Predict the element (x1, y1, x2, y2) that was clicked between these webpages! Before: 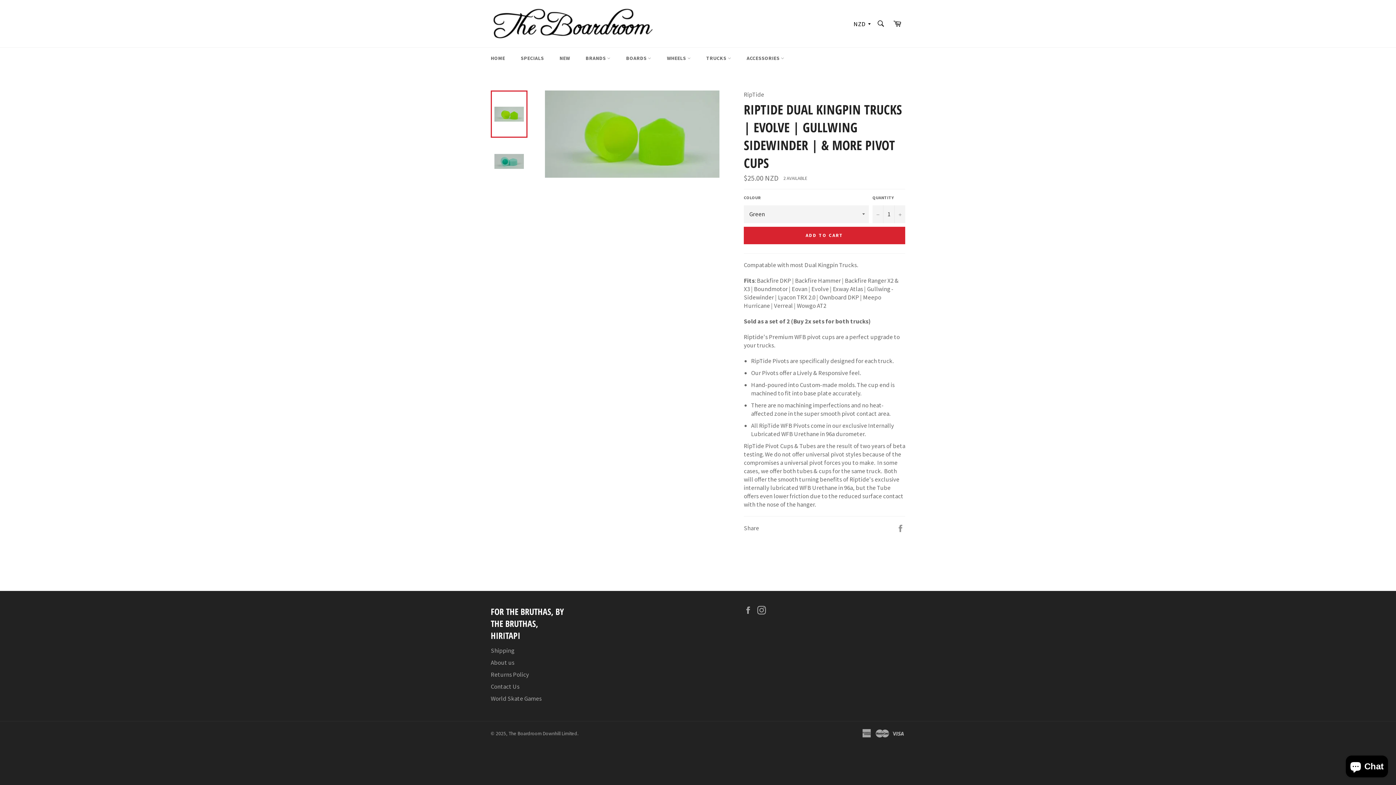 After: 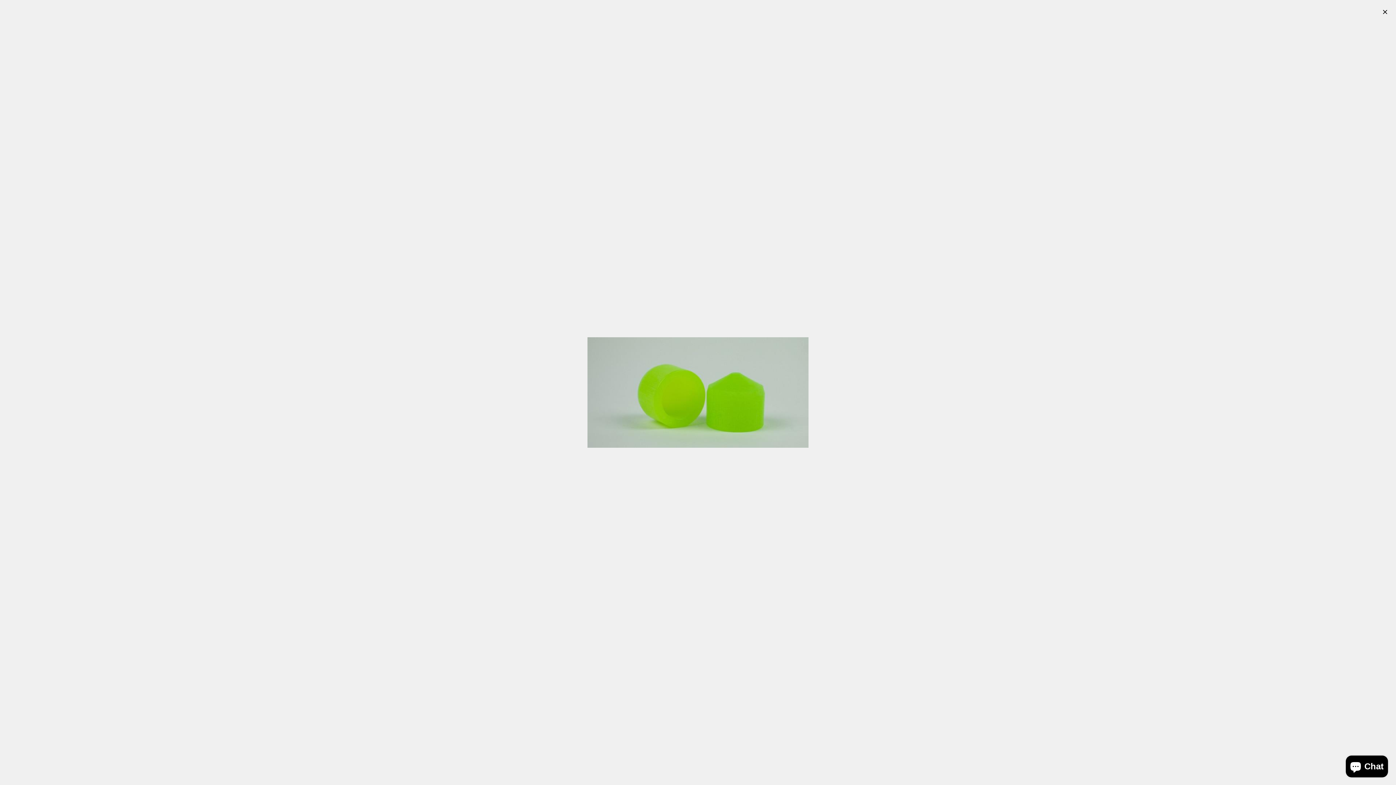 Action: bbox: (544, 171, 719, 179)